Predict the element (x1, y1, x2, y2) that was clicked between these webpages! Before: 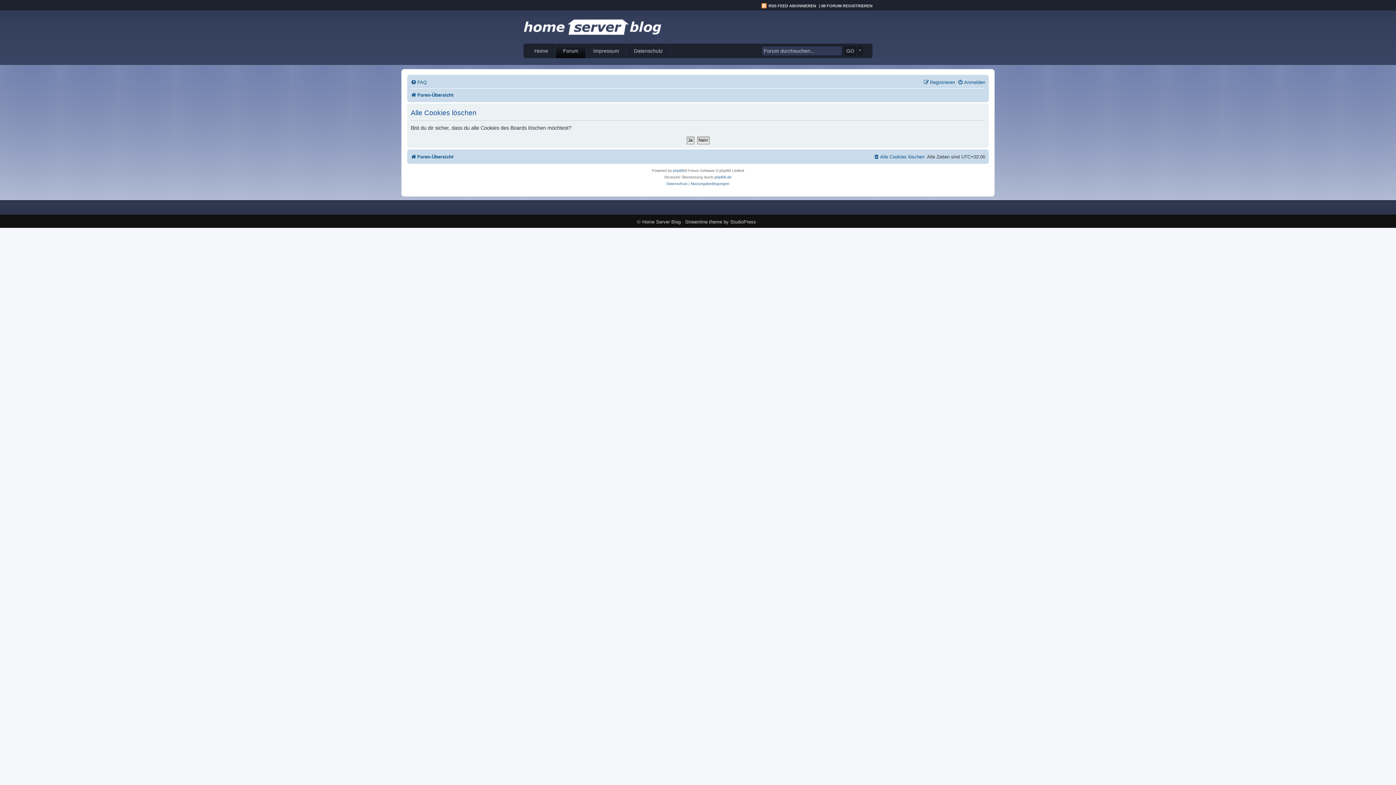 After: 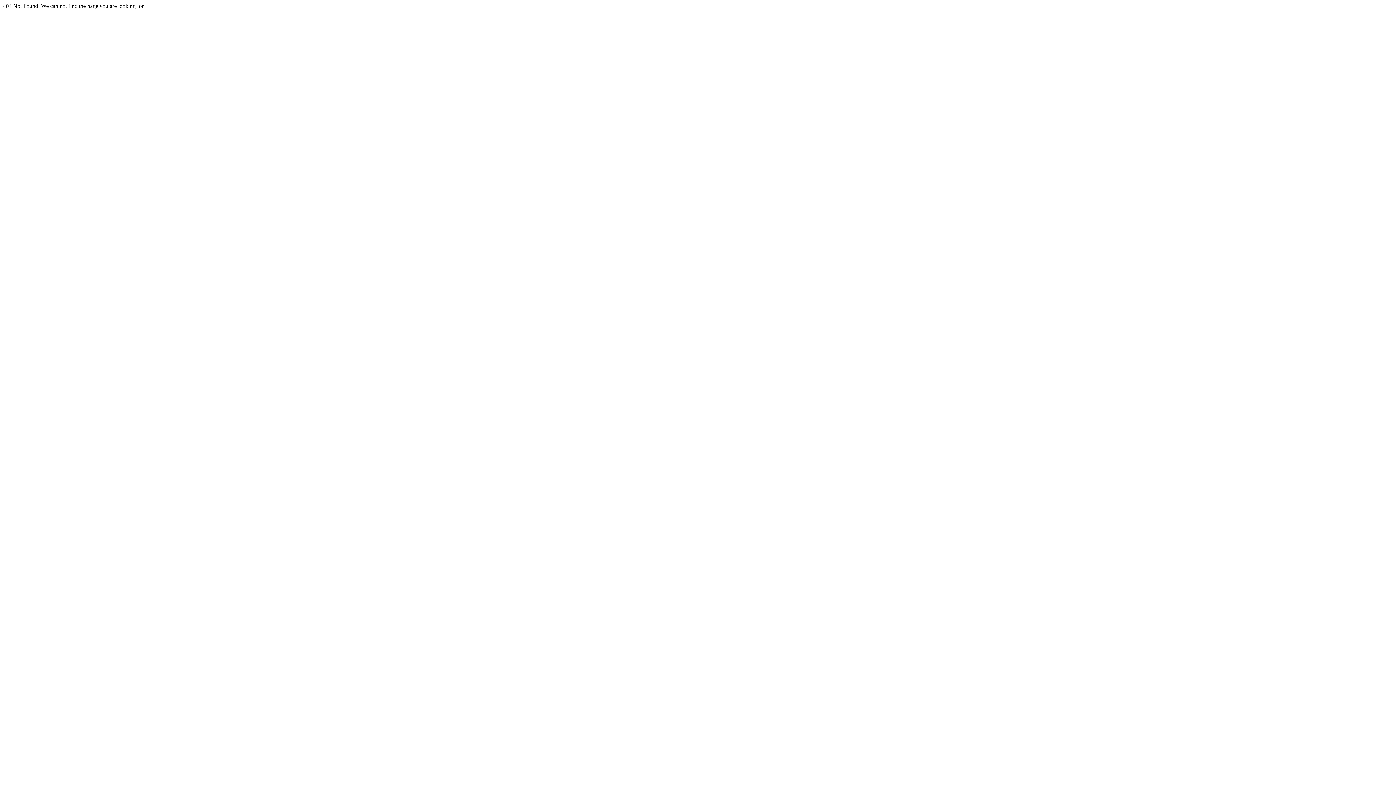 Action: label: Streamline theme bbox: (685, 218, 722, 225)